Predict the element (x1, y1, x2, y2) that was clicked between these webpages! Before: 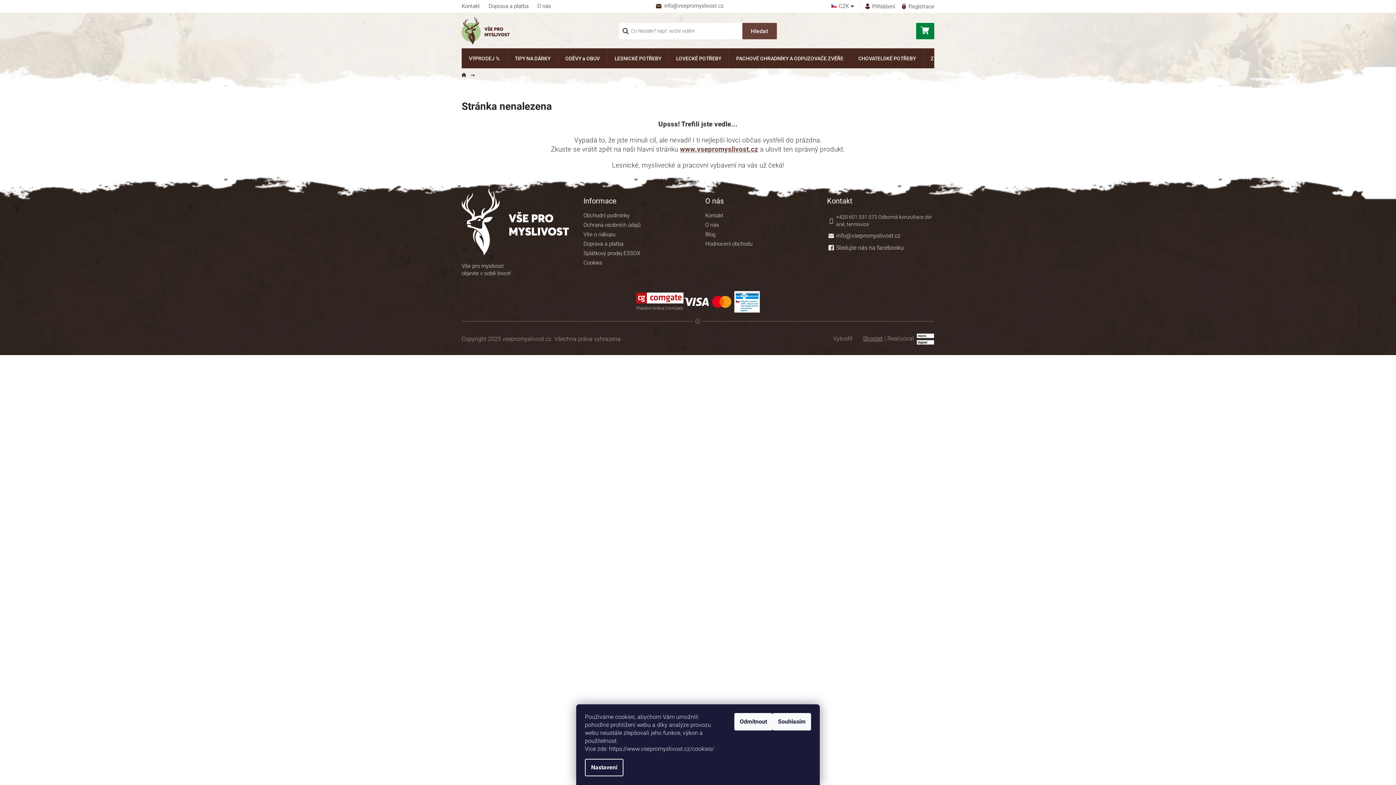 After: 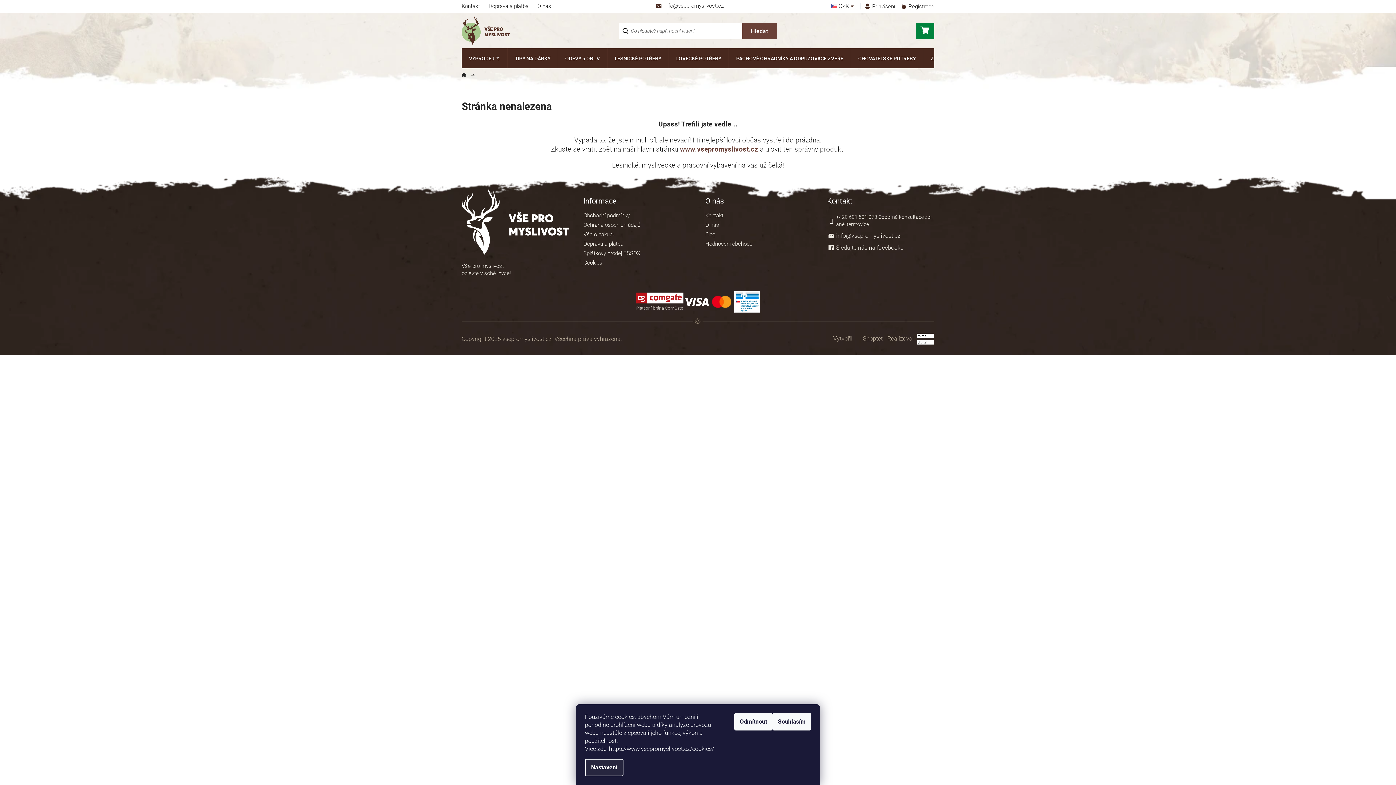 Action: label: Nastavení bbox: (585, 759, 623, 776)